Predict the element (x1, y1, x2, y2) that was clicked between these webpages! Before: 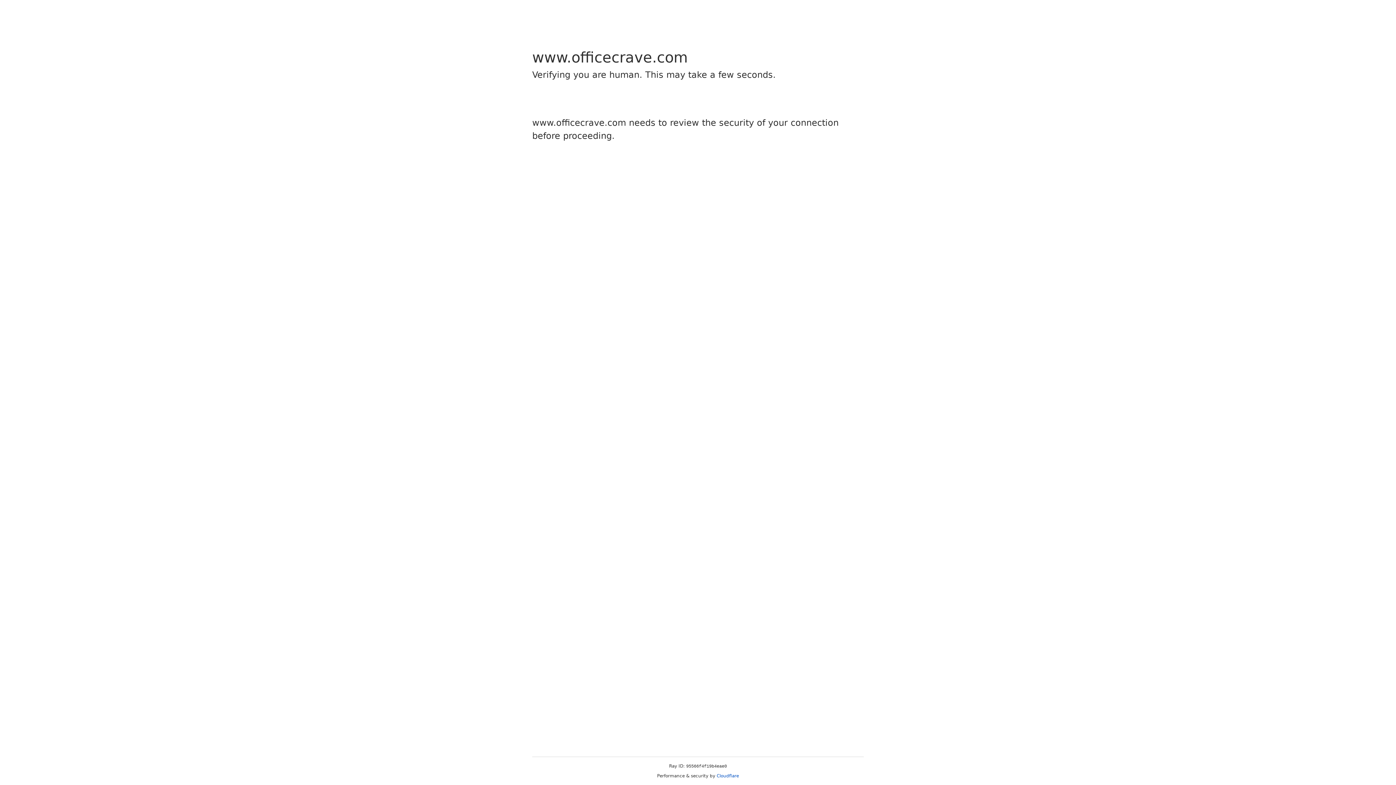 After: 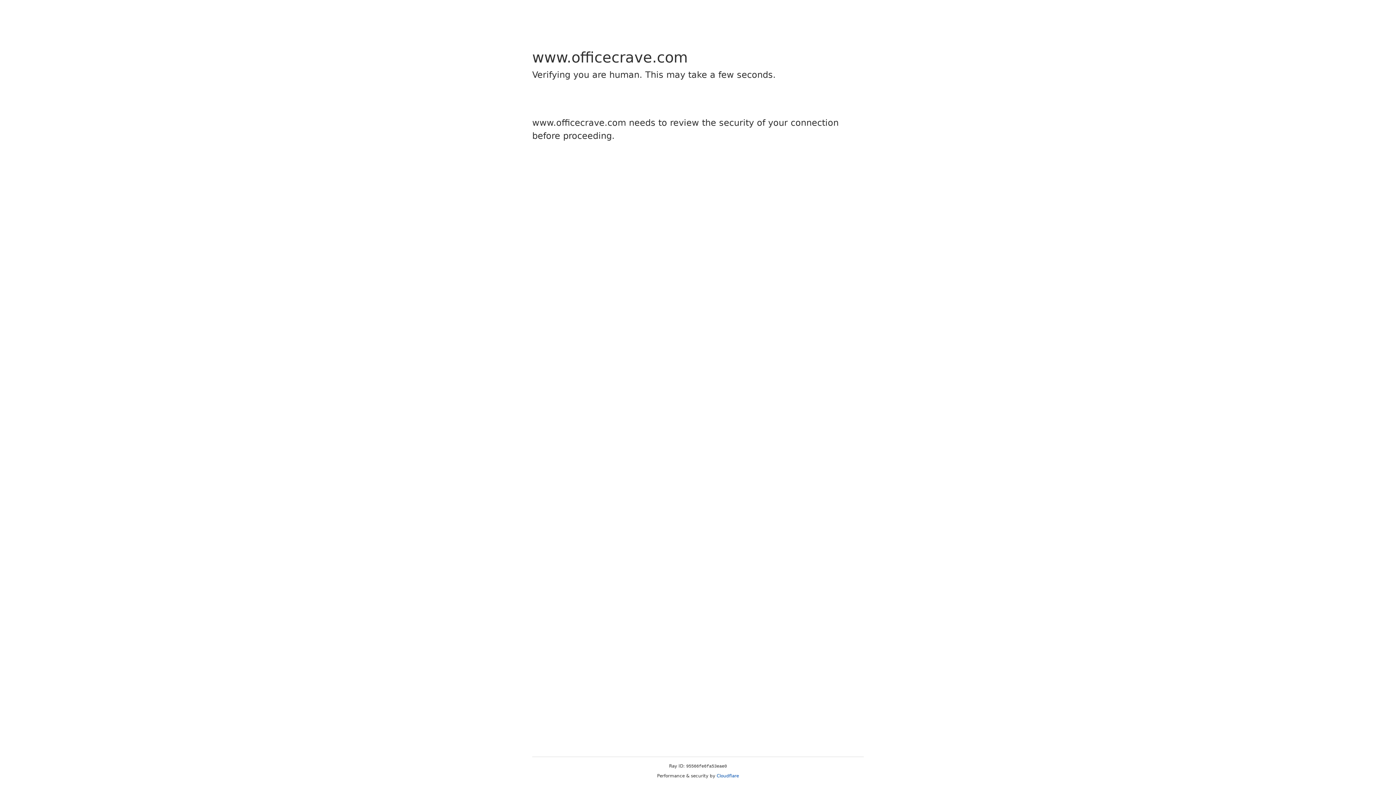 Action: bbox: (716, 773, 739, 778) label: Cloudflare